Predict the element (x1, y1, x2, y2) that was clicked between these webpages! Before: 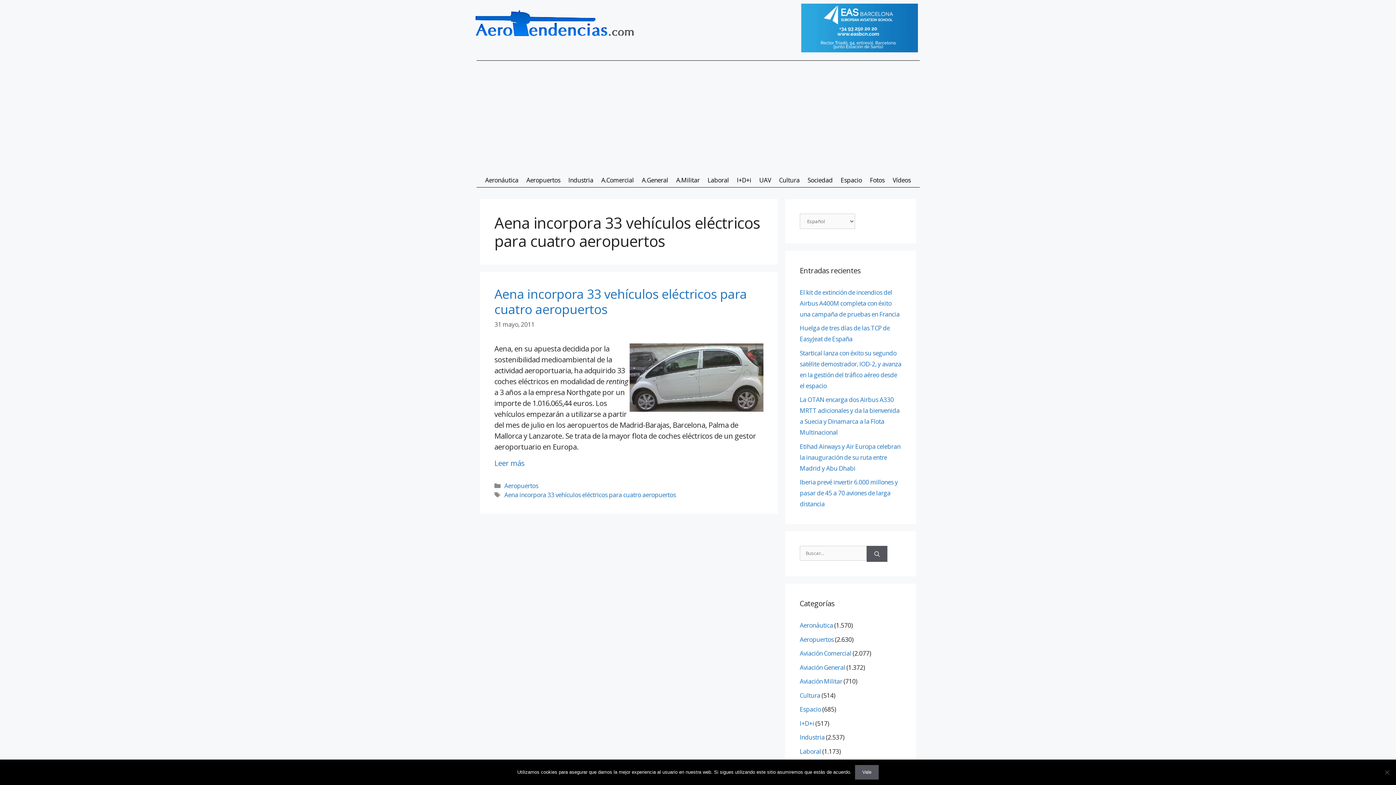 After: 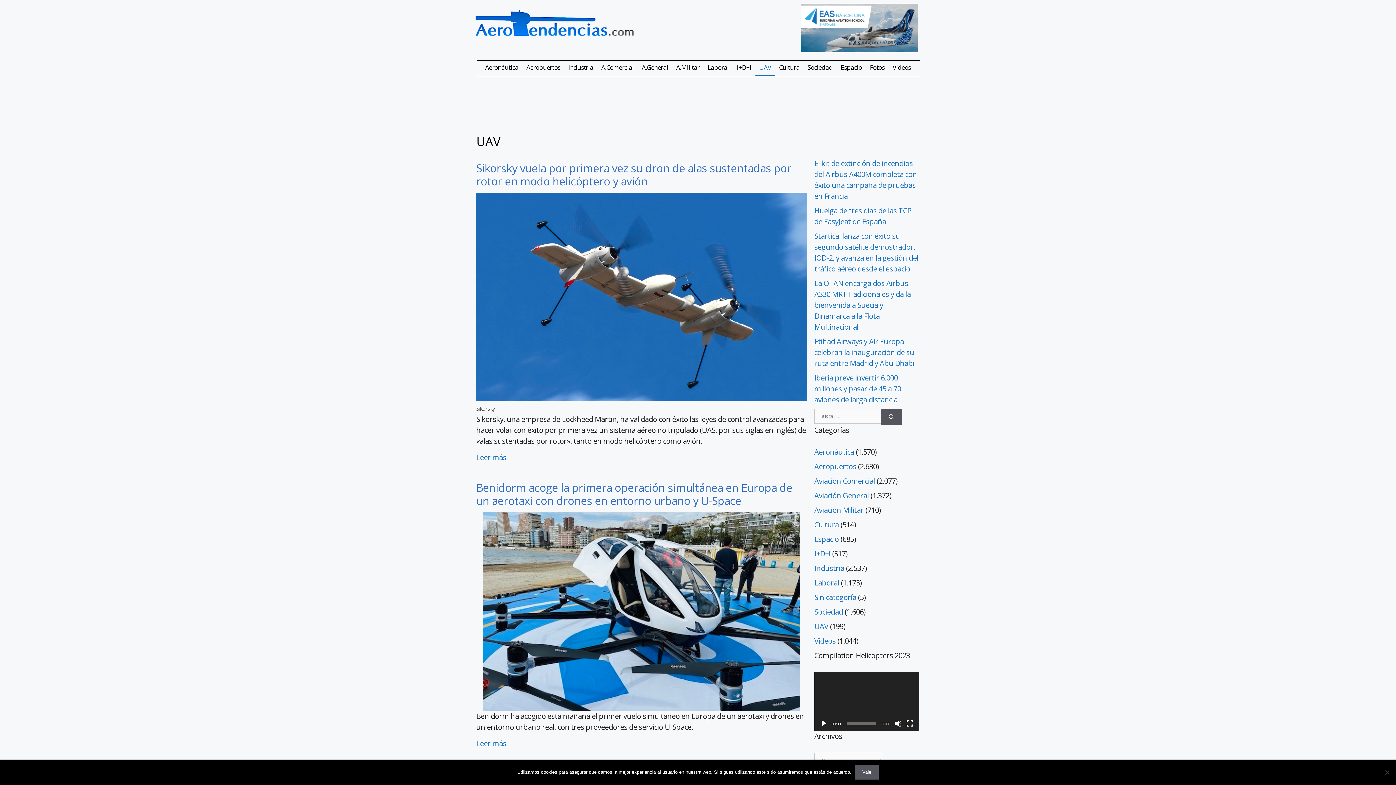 Action: label: UAV bbox: (755, 171, 775, 188)